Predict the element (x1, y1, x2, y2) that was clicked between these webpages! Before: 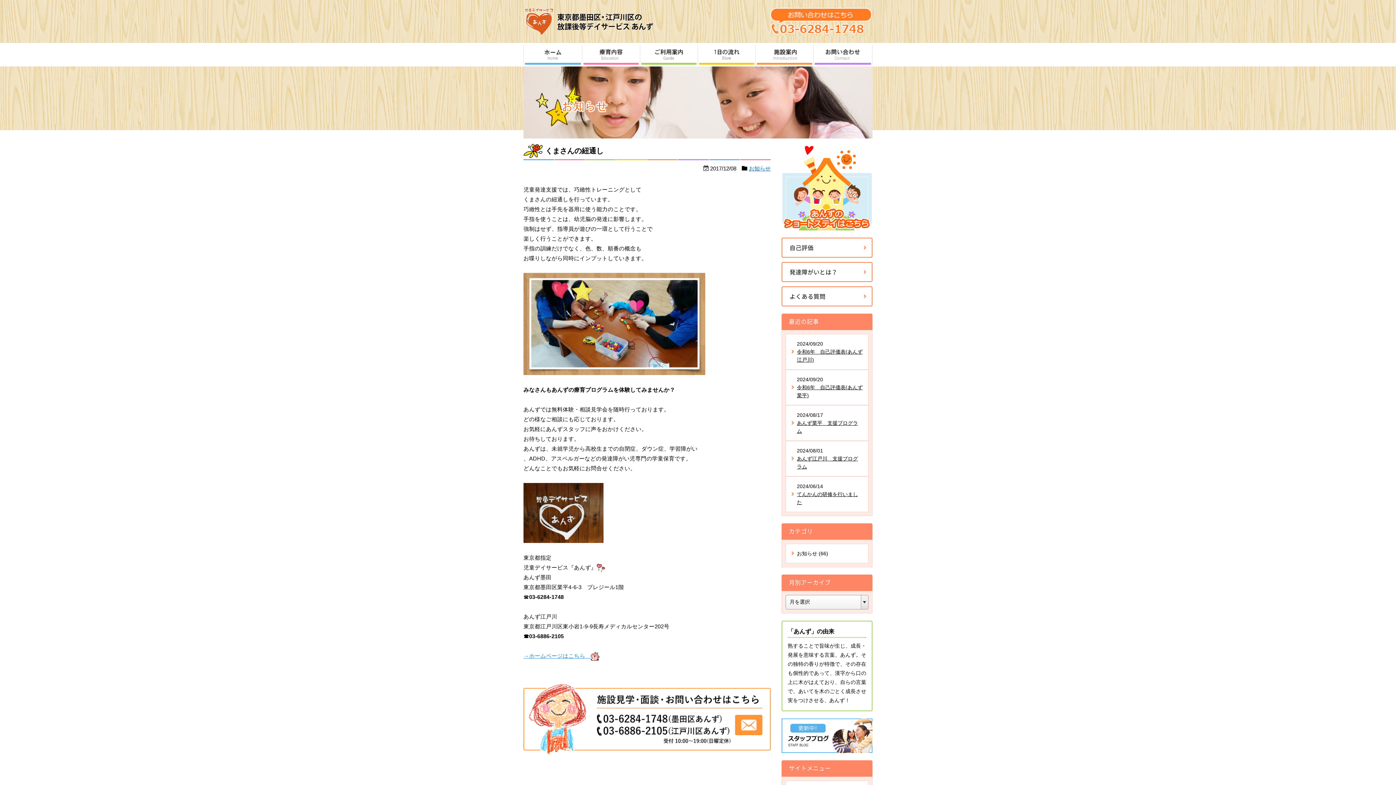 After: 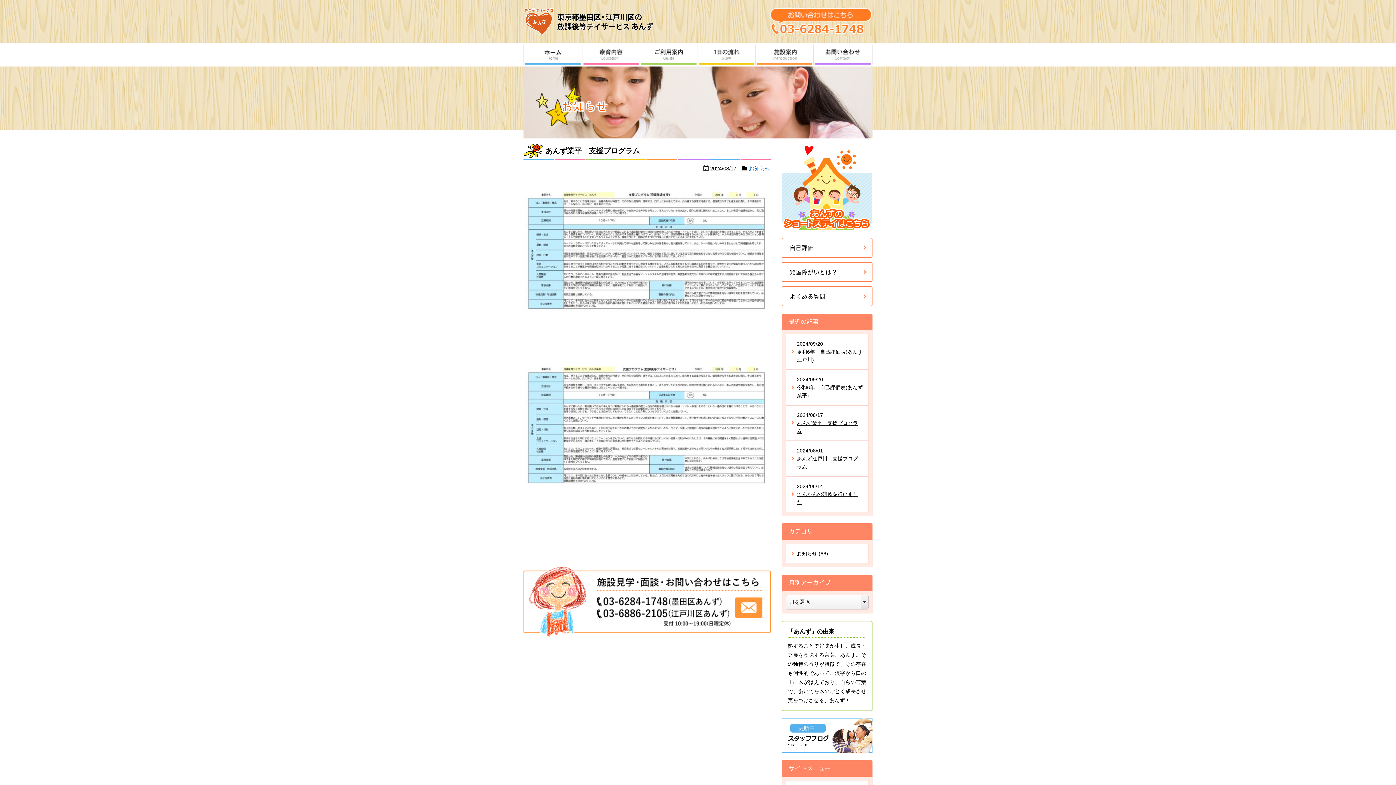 Action: bbox: (786, 405, 868, 440) label: 2024/08/17
あんず業平　支援プログラム